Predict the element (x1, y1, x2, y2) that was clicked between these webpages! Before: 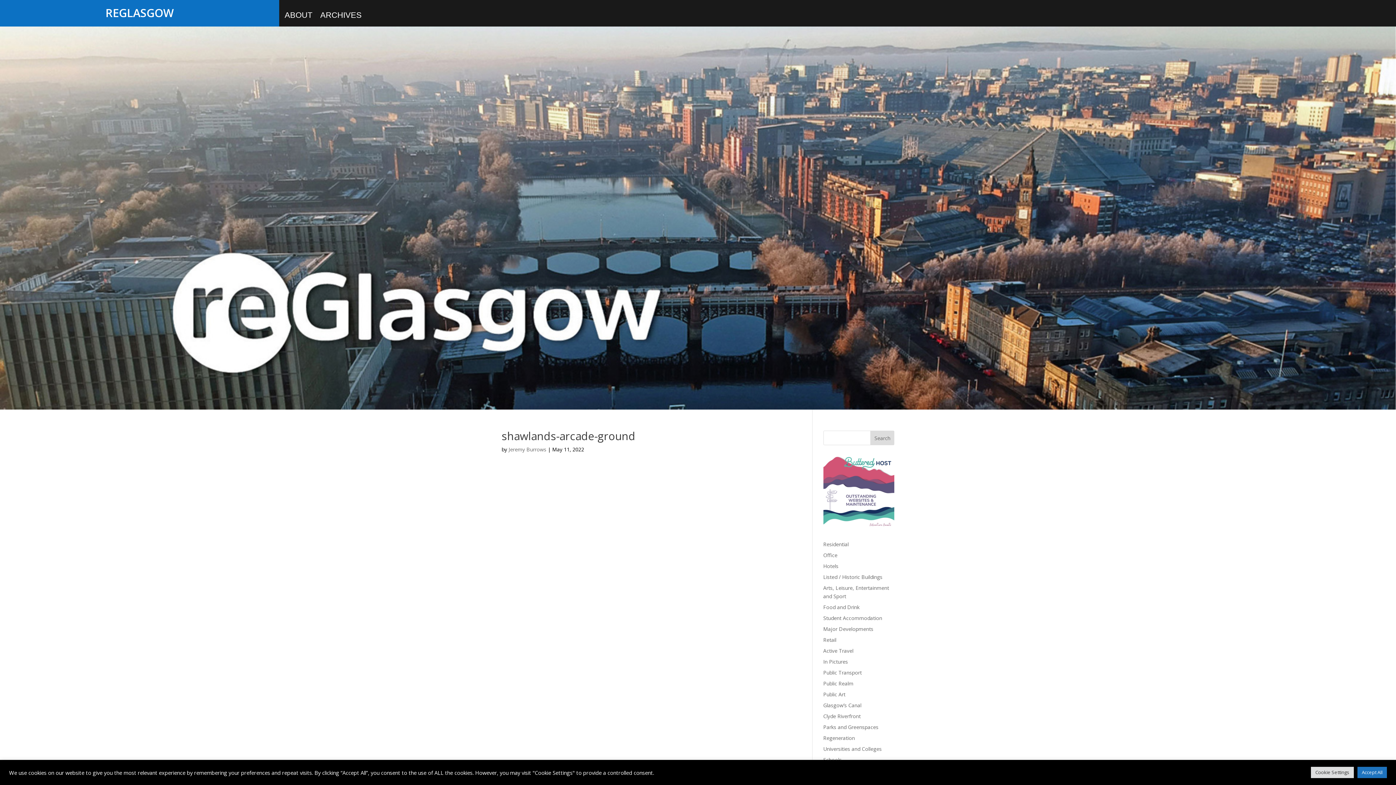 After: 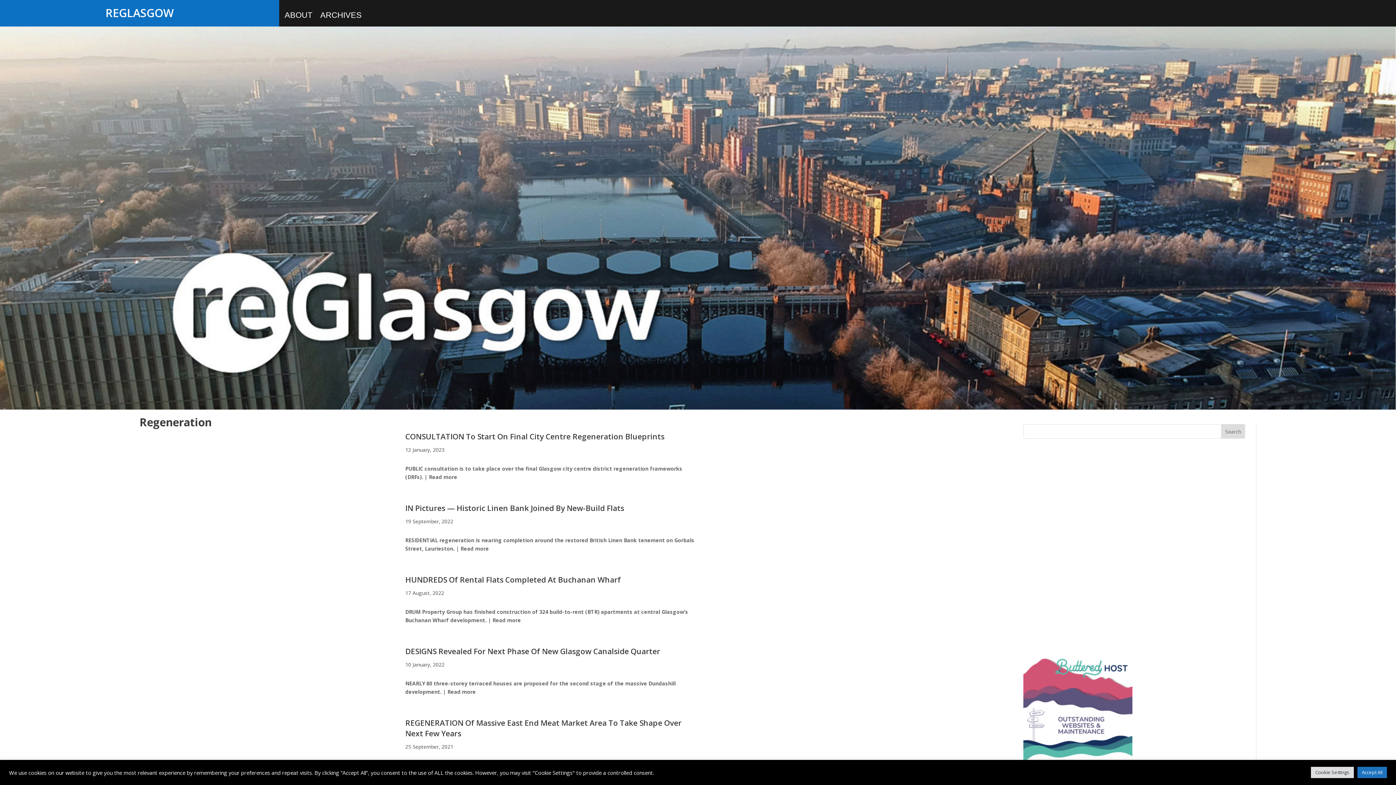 Action: label: Regeneration bbox: (823, 735, 855, 741)